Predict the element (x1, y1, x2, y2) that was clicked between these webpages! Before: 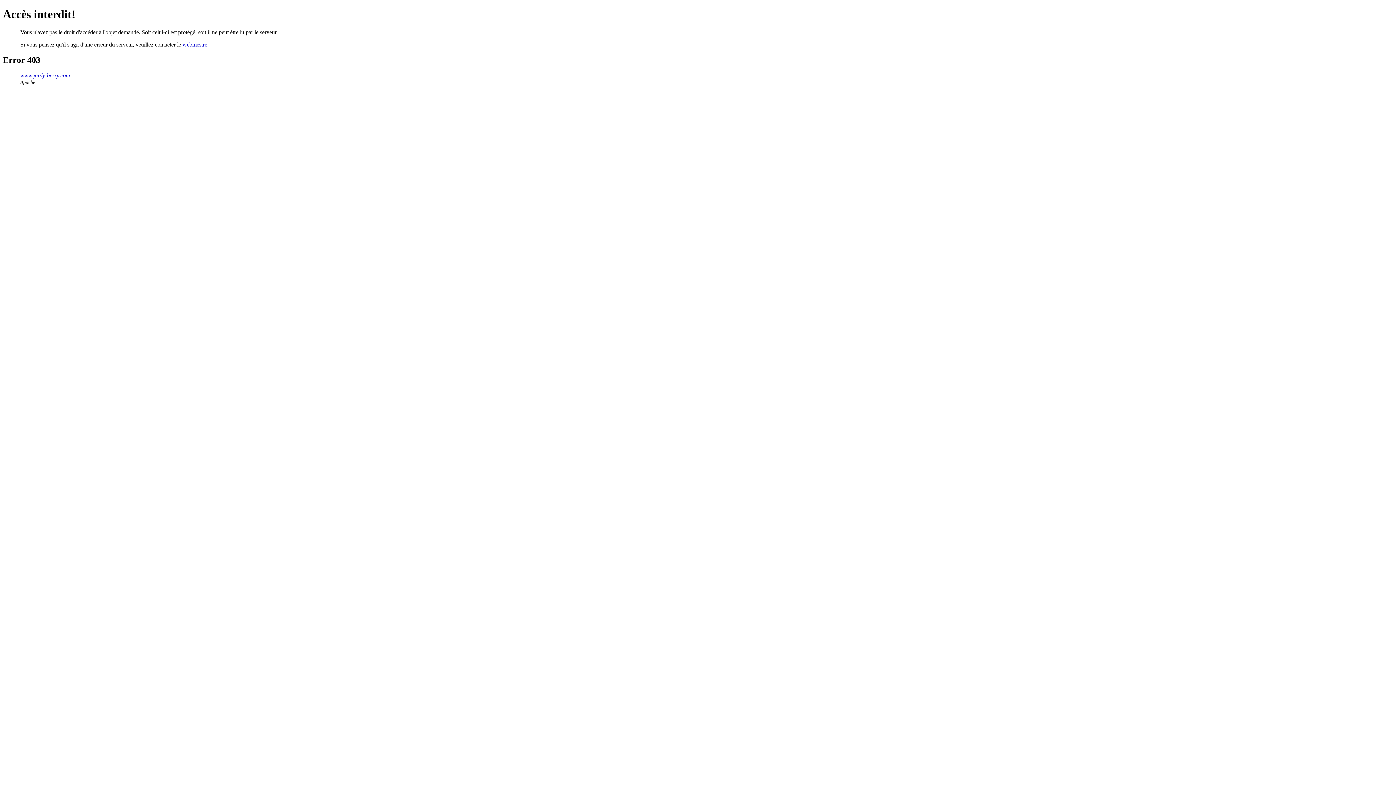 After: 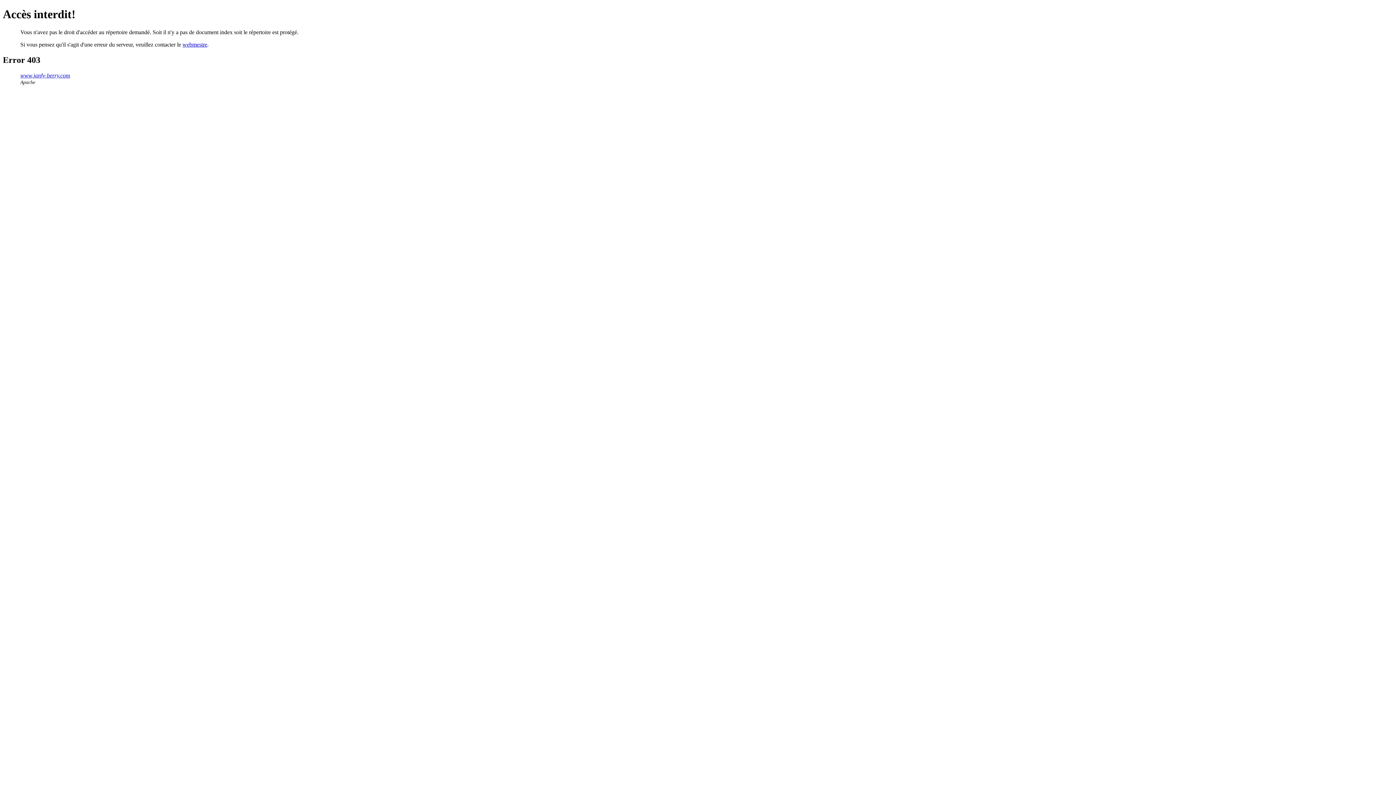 Action: label: www.jardy-berry.com bbox: (20, 72, 70, 78)